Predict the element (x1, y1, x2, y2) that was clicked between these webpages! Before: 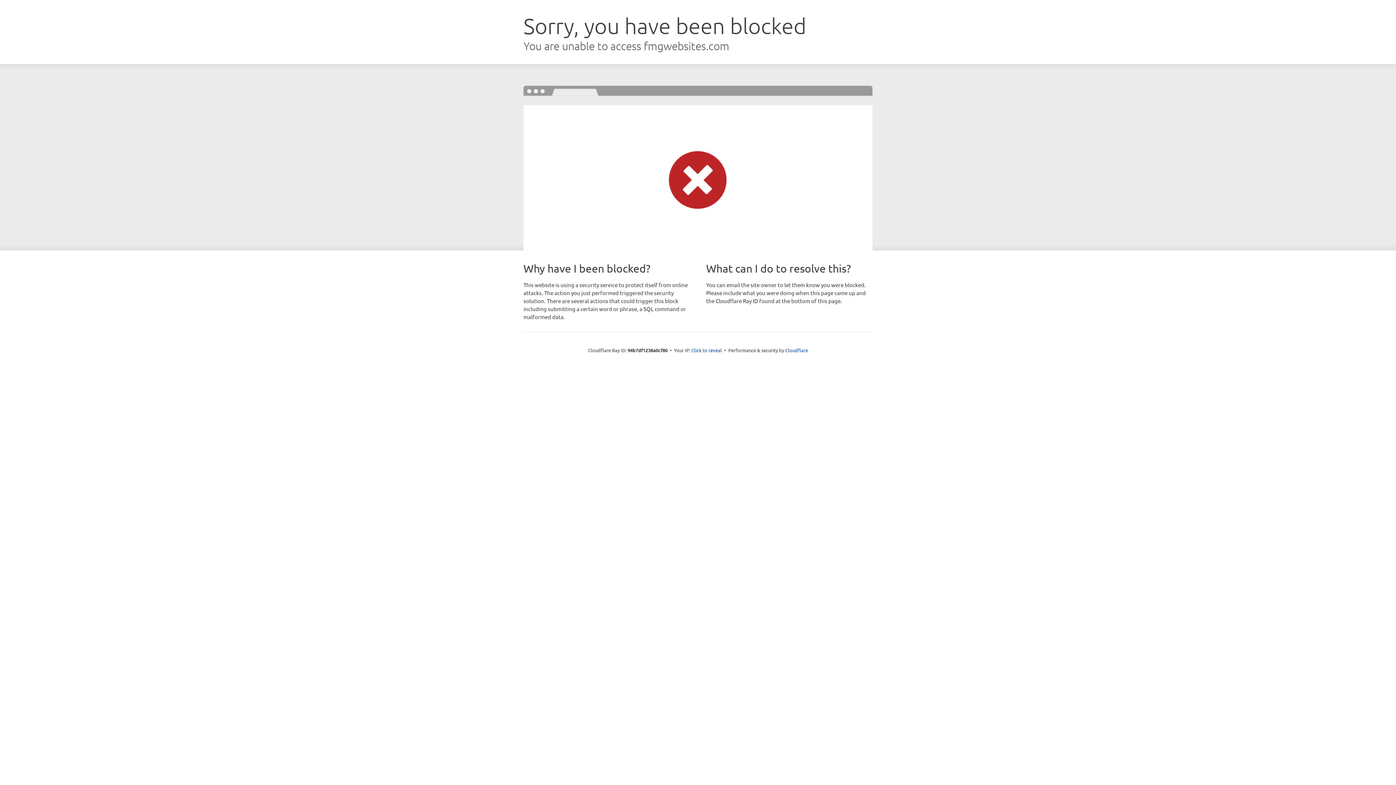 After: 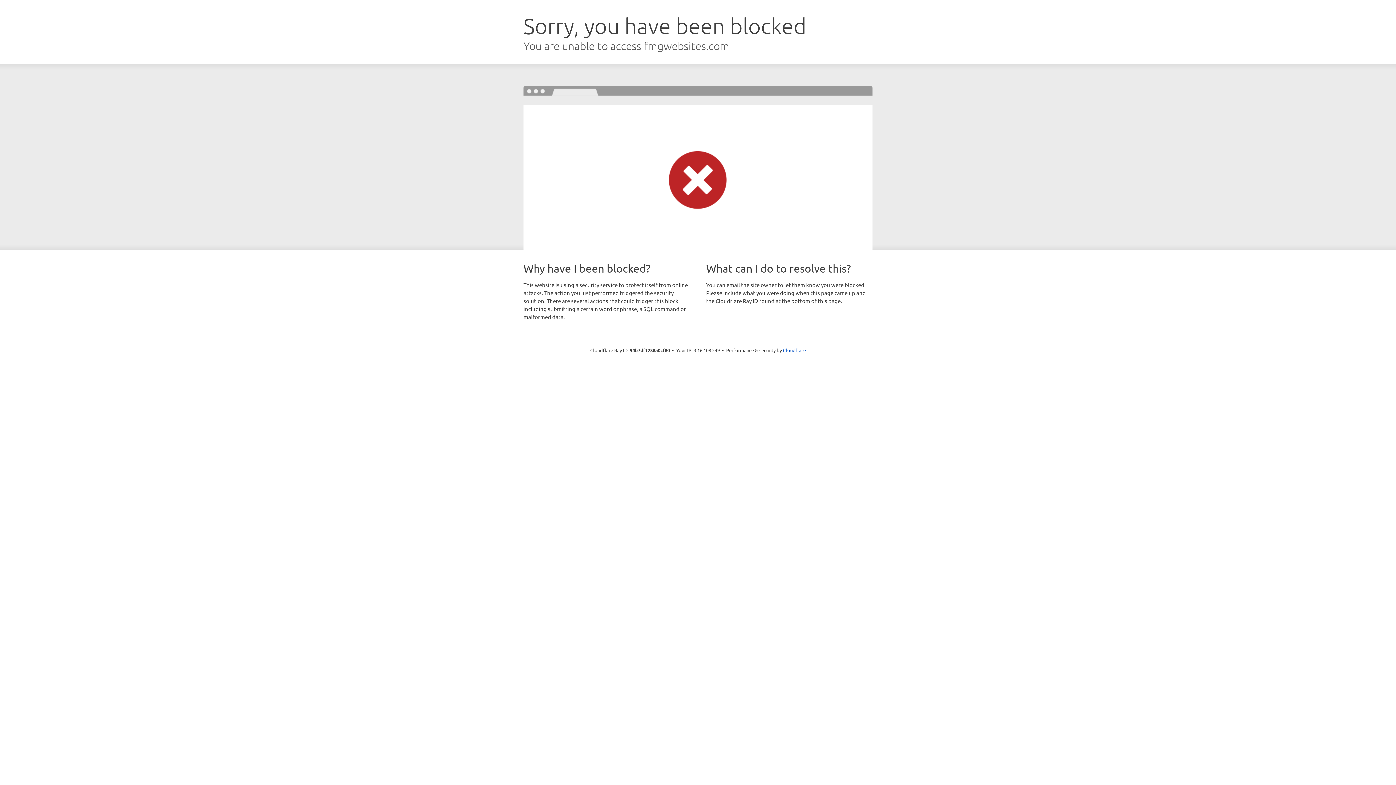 Action: bbox: (691, 346, 722, 353) label: Click to reveal